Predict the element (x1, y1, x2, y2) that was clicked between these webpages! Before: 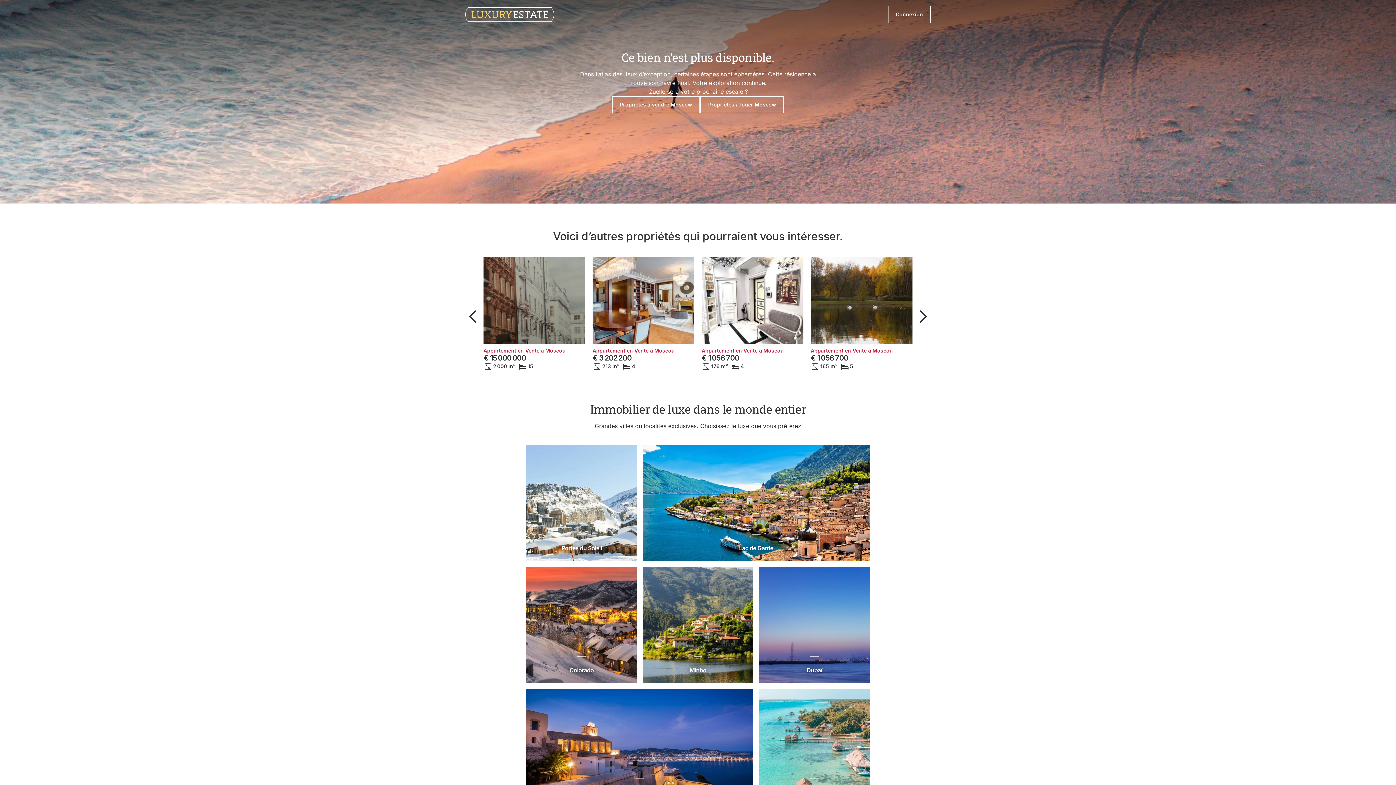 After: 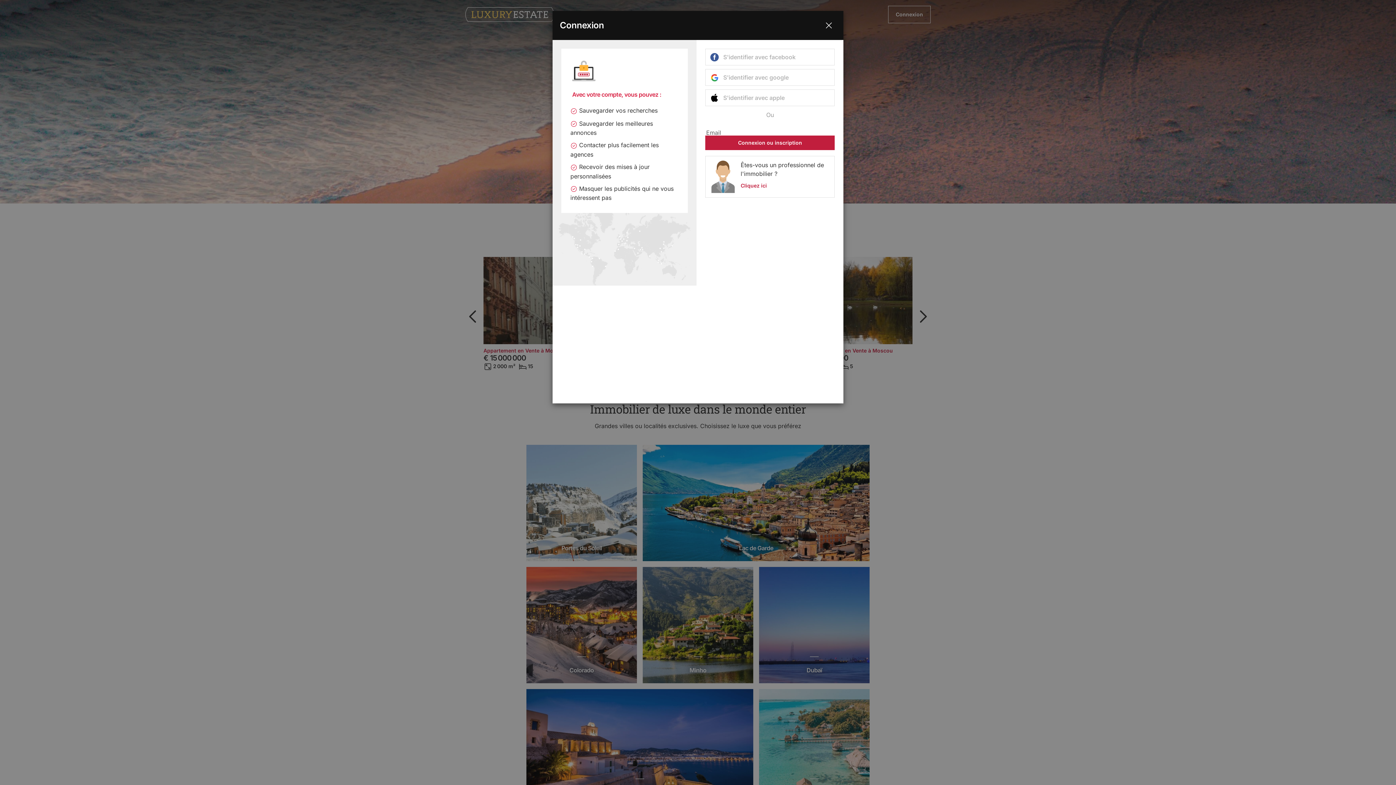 Action: label: Connexion bbox: (888, 5, 930, 23)